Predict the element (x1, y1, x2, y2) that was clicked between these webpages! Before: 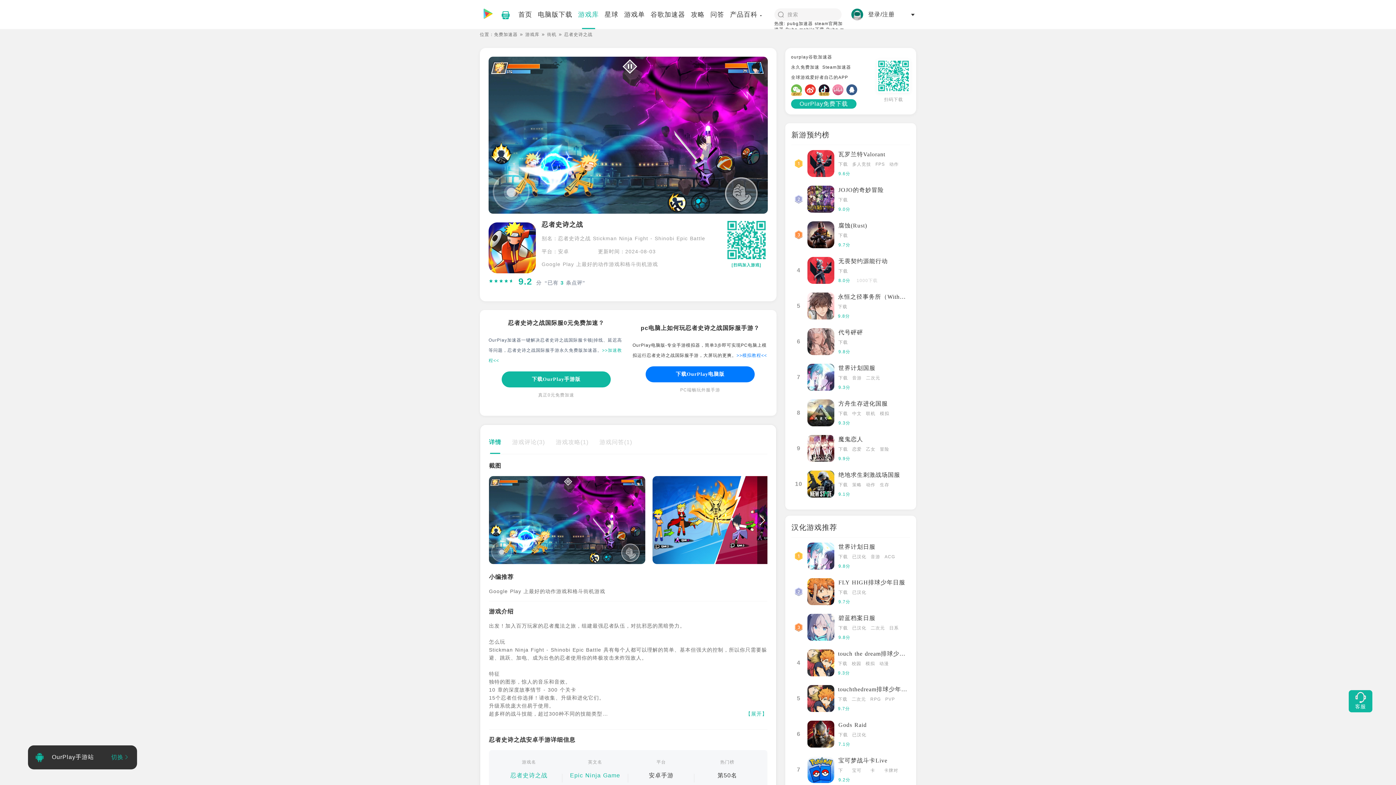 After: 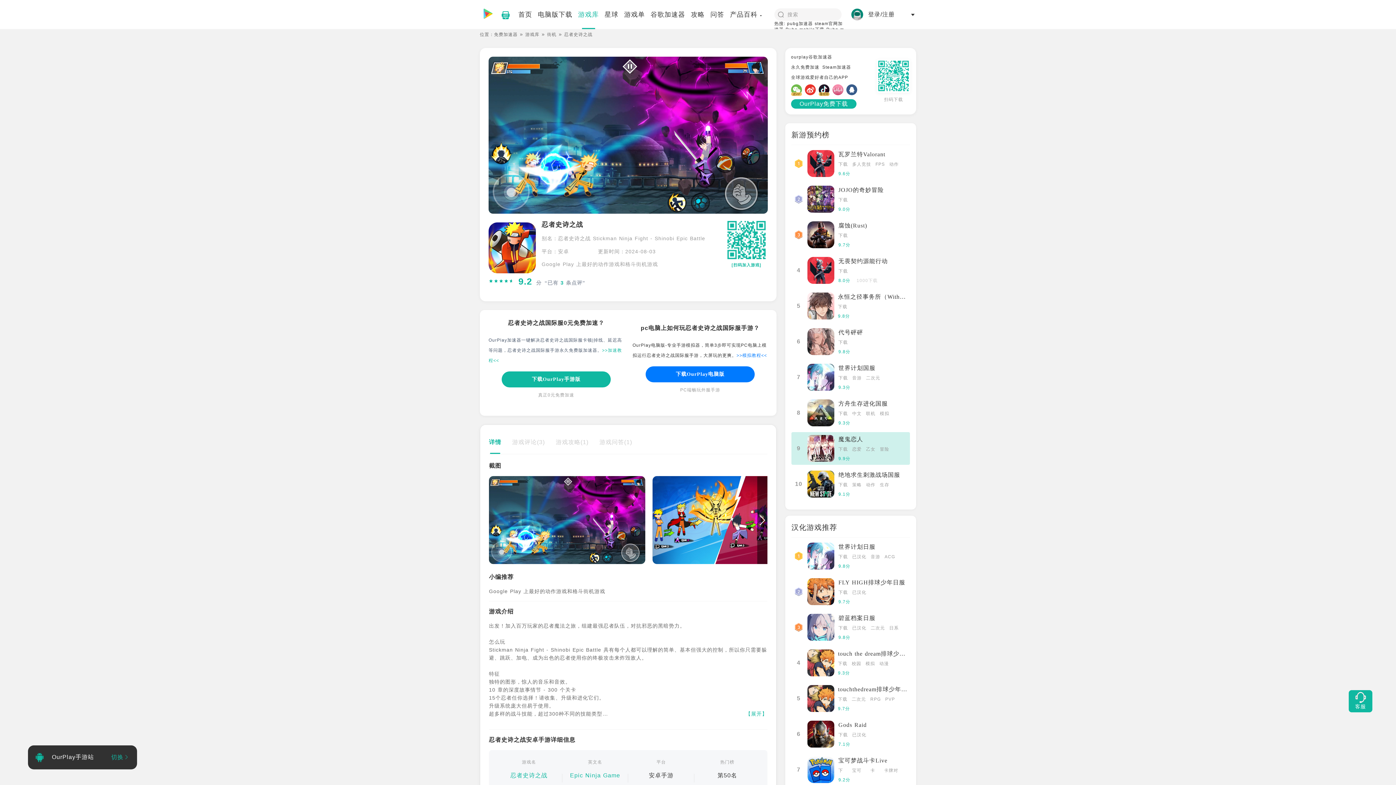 Action: bbox: (866, 446, 875, 453) label: 乙女